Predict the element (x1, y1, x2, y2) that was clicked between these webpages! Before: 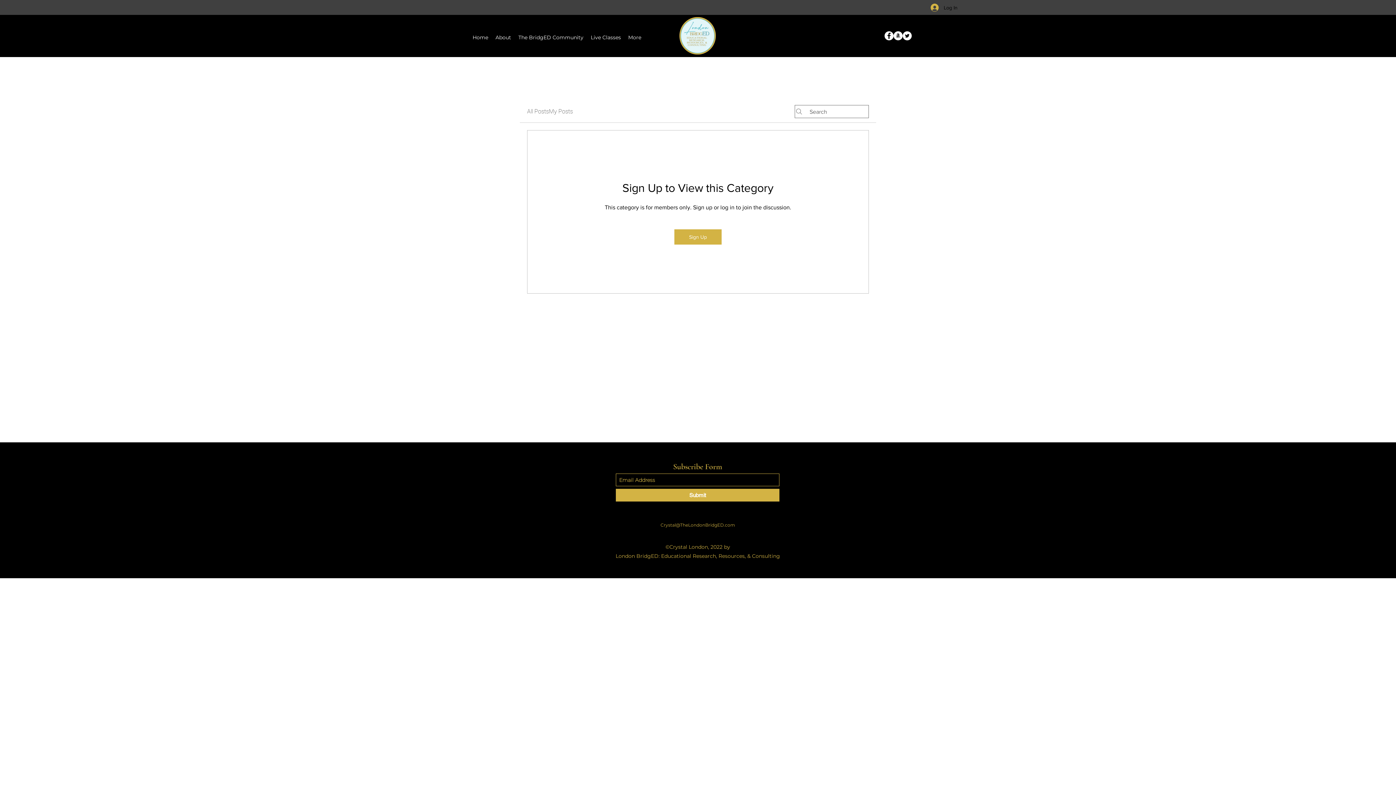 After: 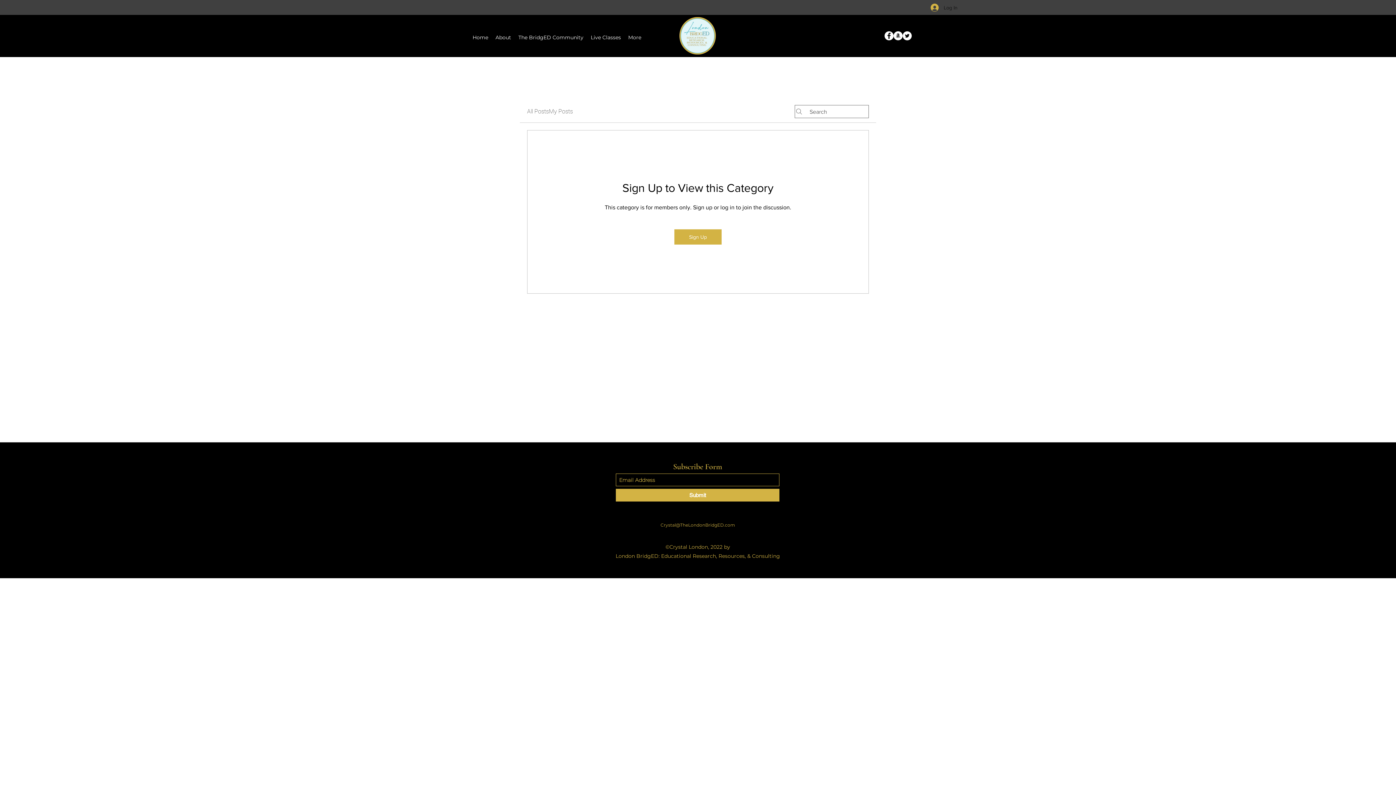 Action: label: Log In bbox: (925, 0, 962, 14)